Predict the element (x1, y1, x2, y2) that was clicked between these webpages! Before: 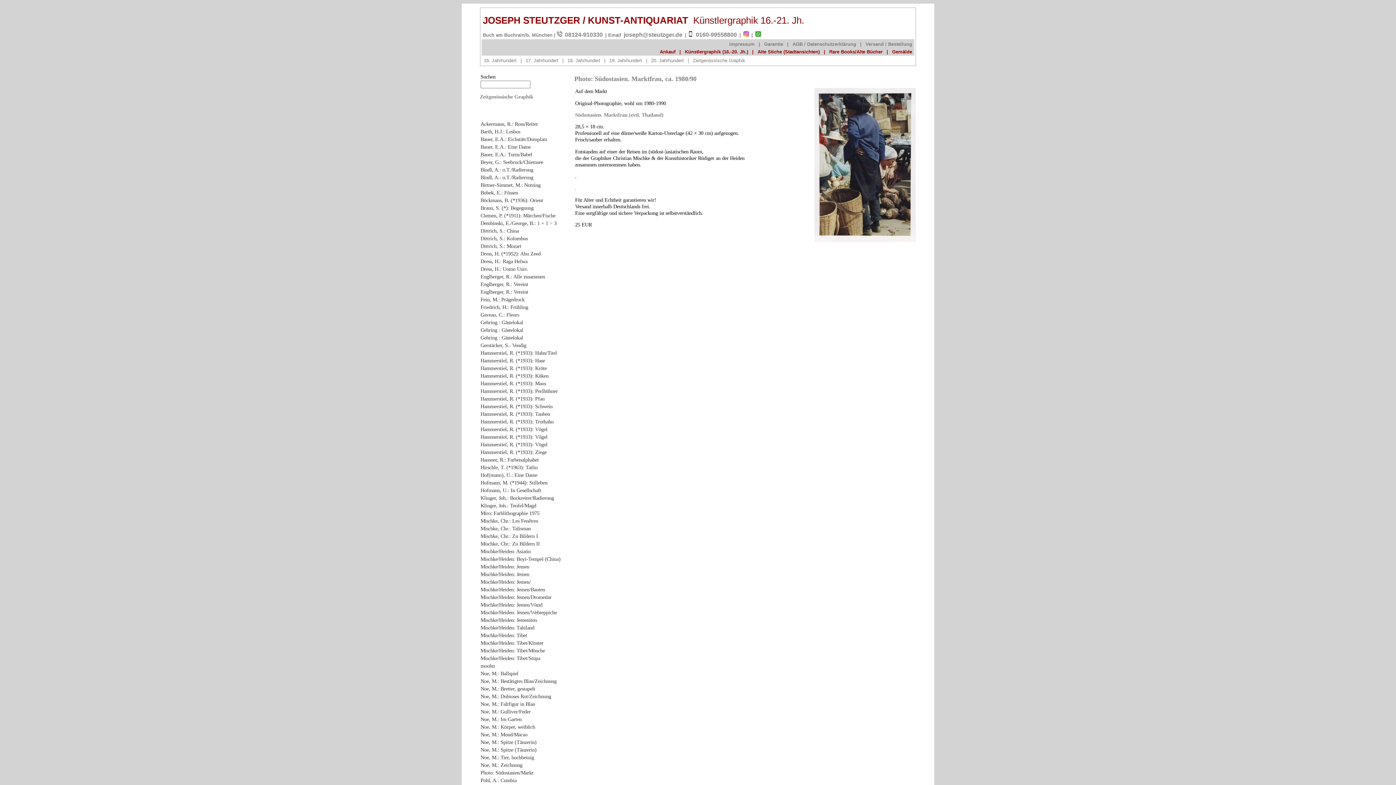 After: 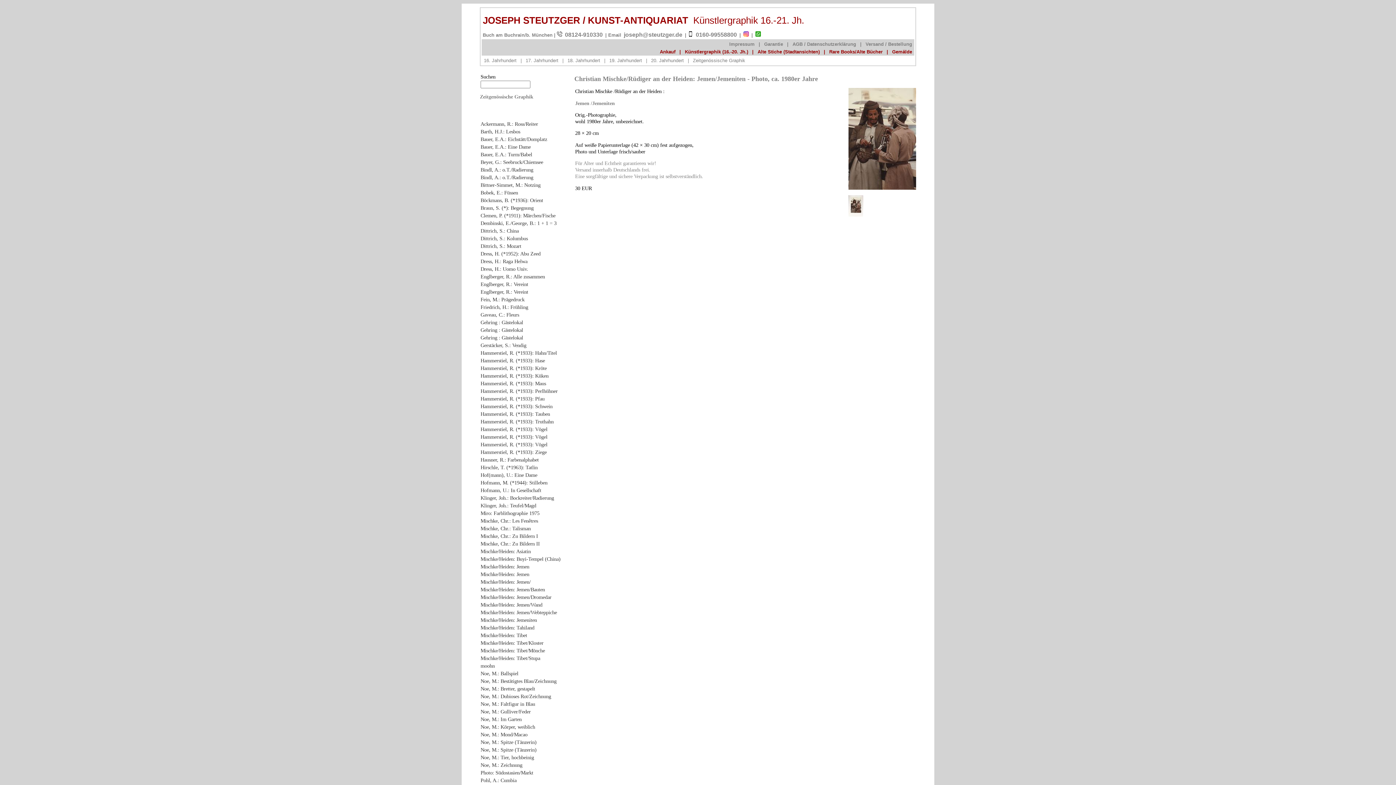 Action: label: Mischke/Heiden: Jemeniten bbox: (480, 617, 537, 623)